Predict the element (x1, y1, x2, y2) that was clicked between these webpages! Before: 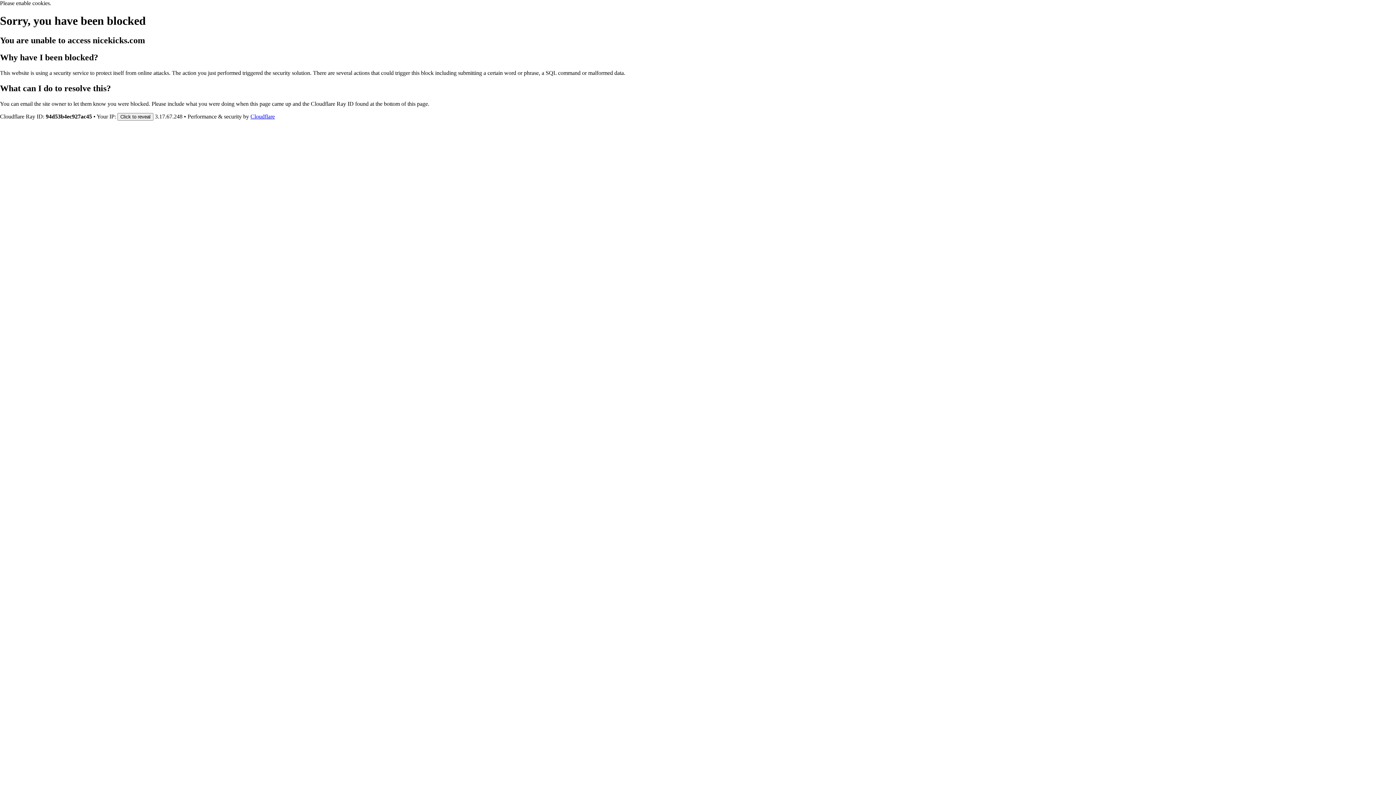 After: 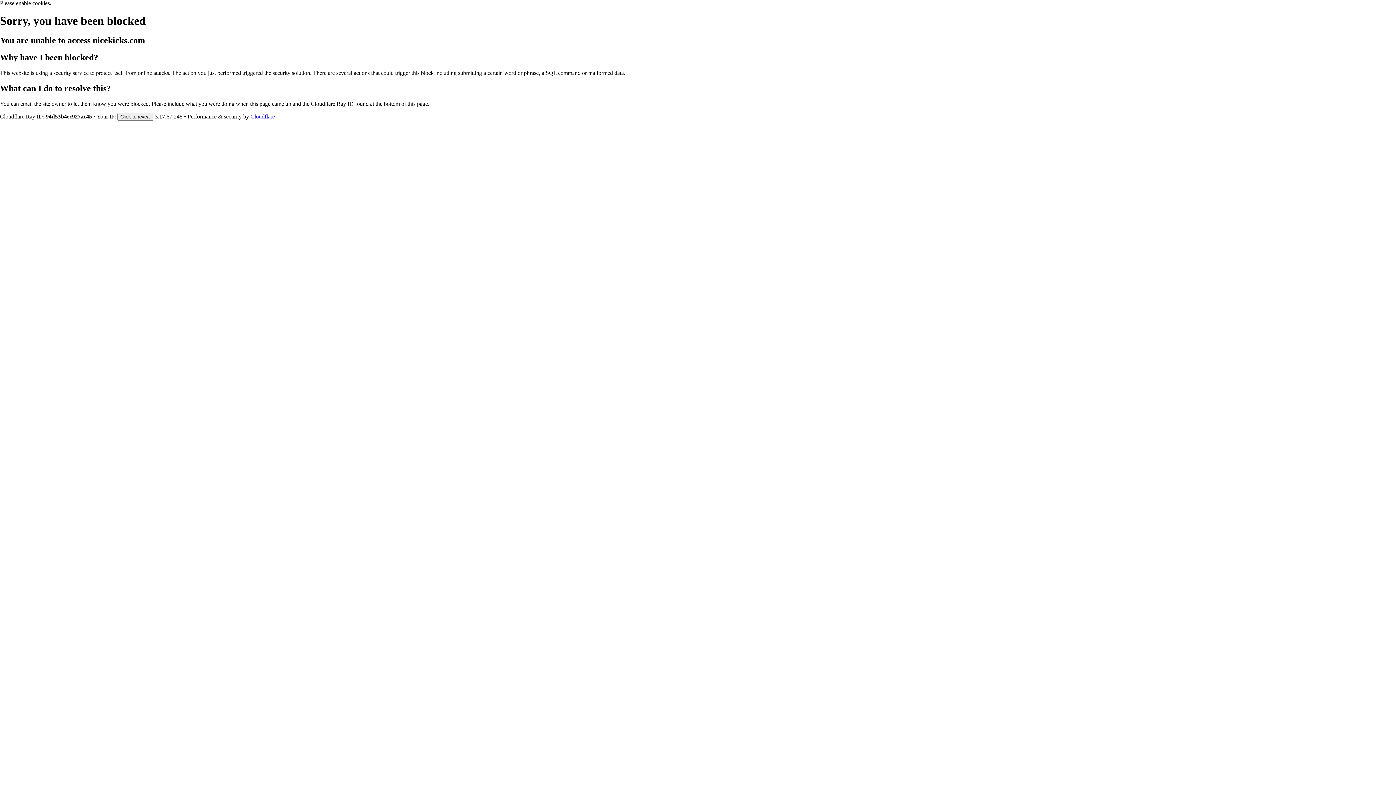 Action: bbox: (250, 113, 274, 119) label: Cloudflare